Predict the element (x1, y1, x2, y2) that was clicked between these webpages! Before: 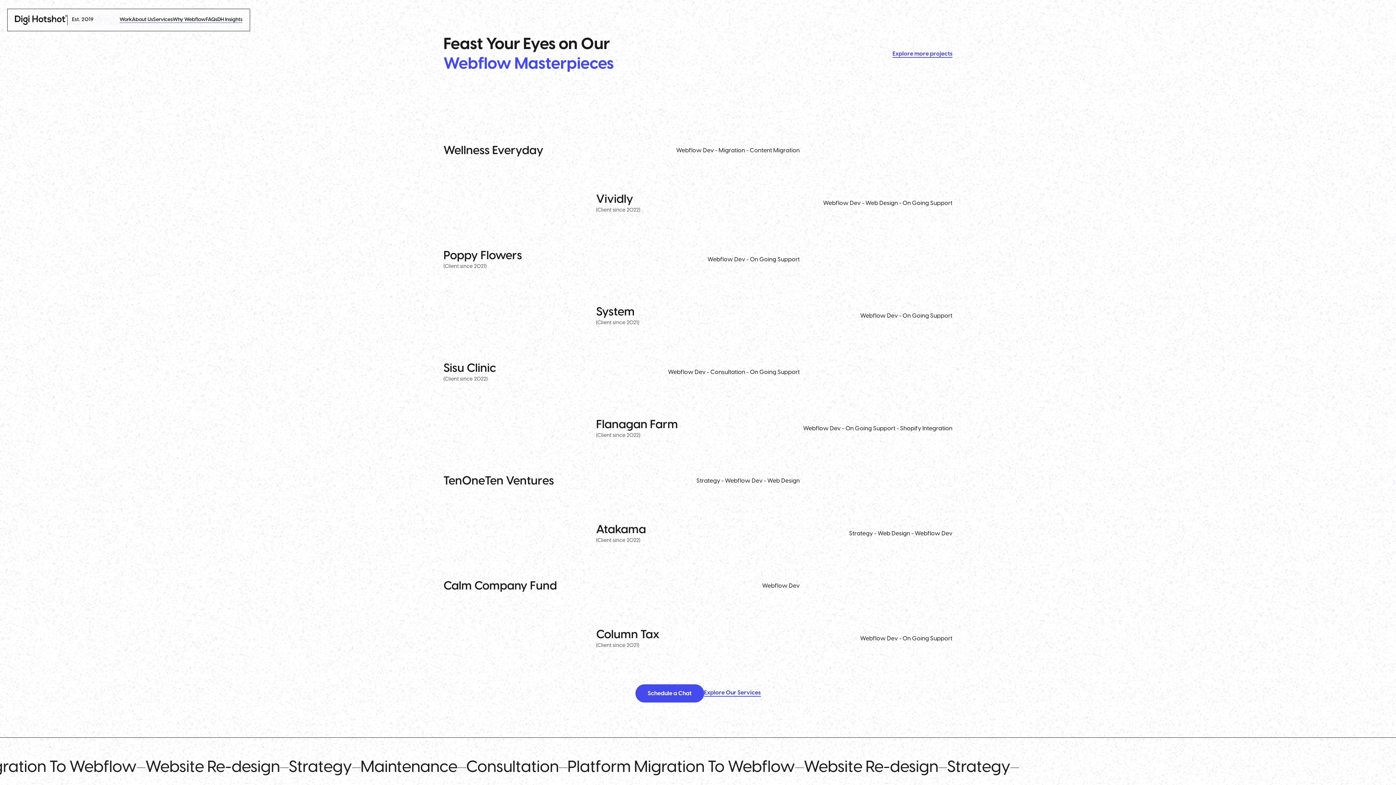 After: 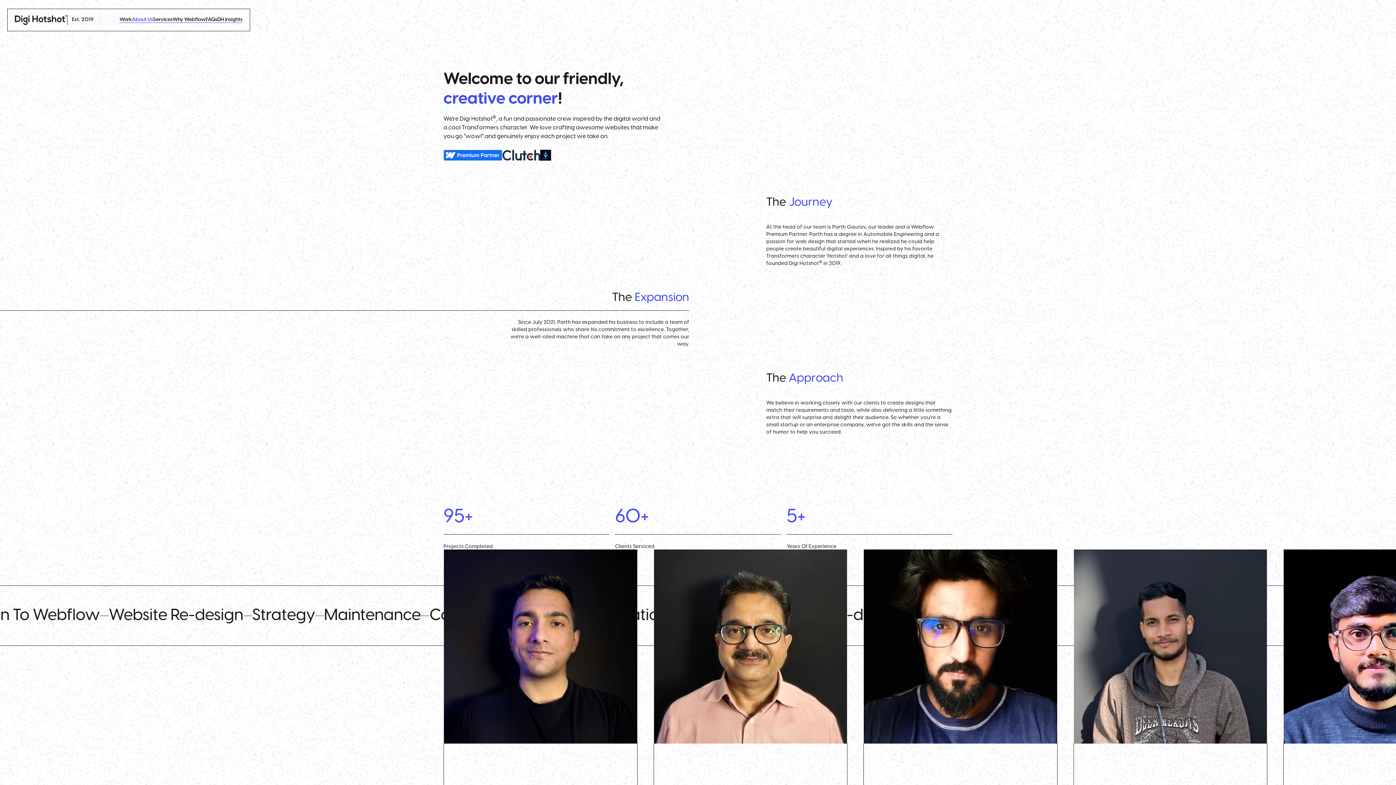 Action: label: About Us bbox: (132, 17, 153, 22)